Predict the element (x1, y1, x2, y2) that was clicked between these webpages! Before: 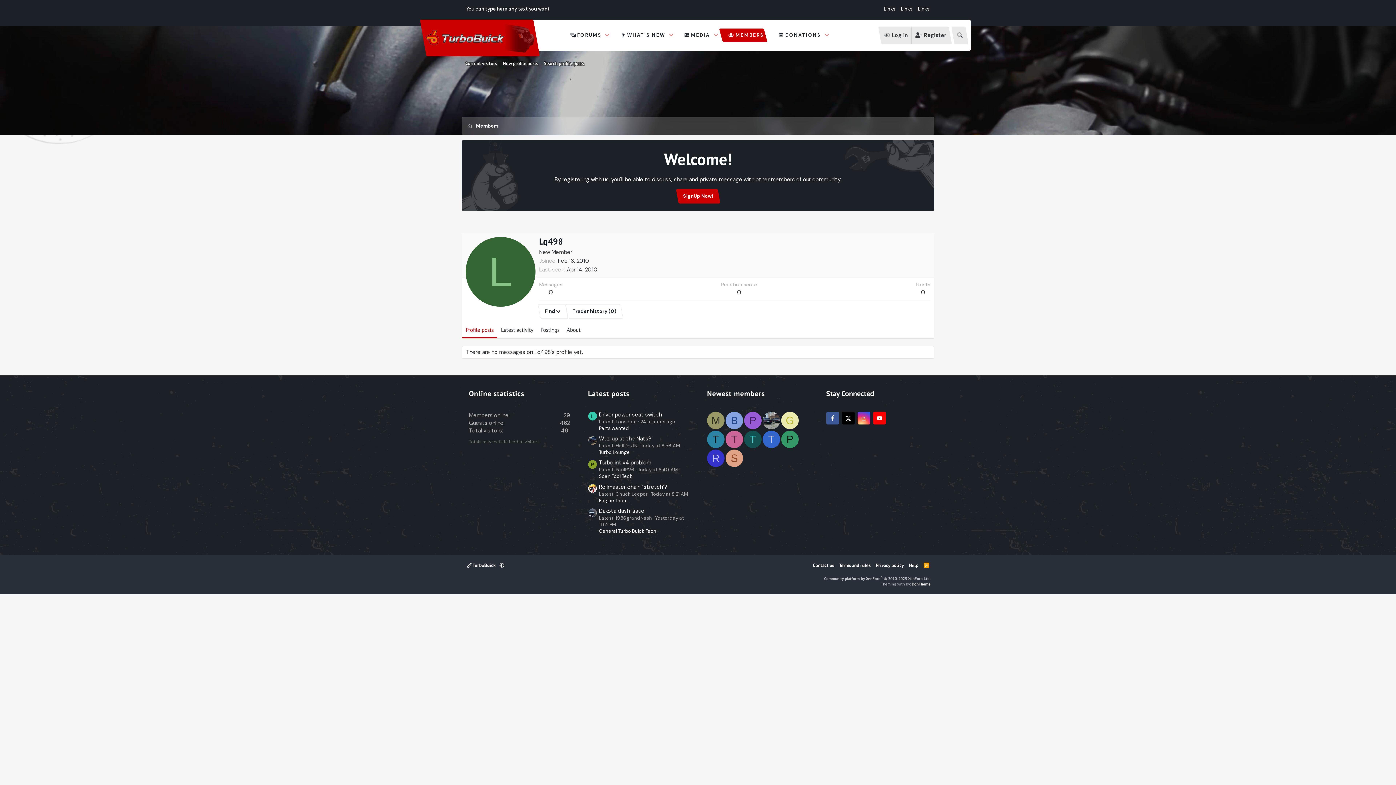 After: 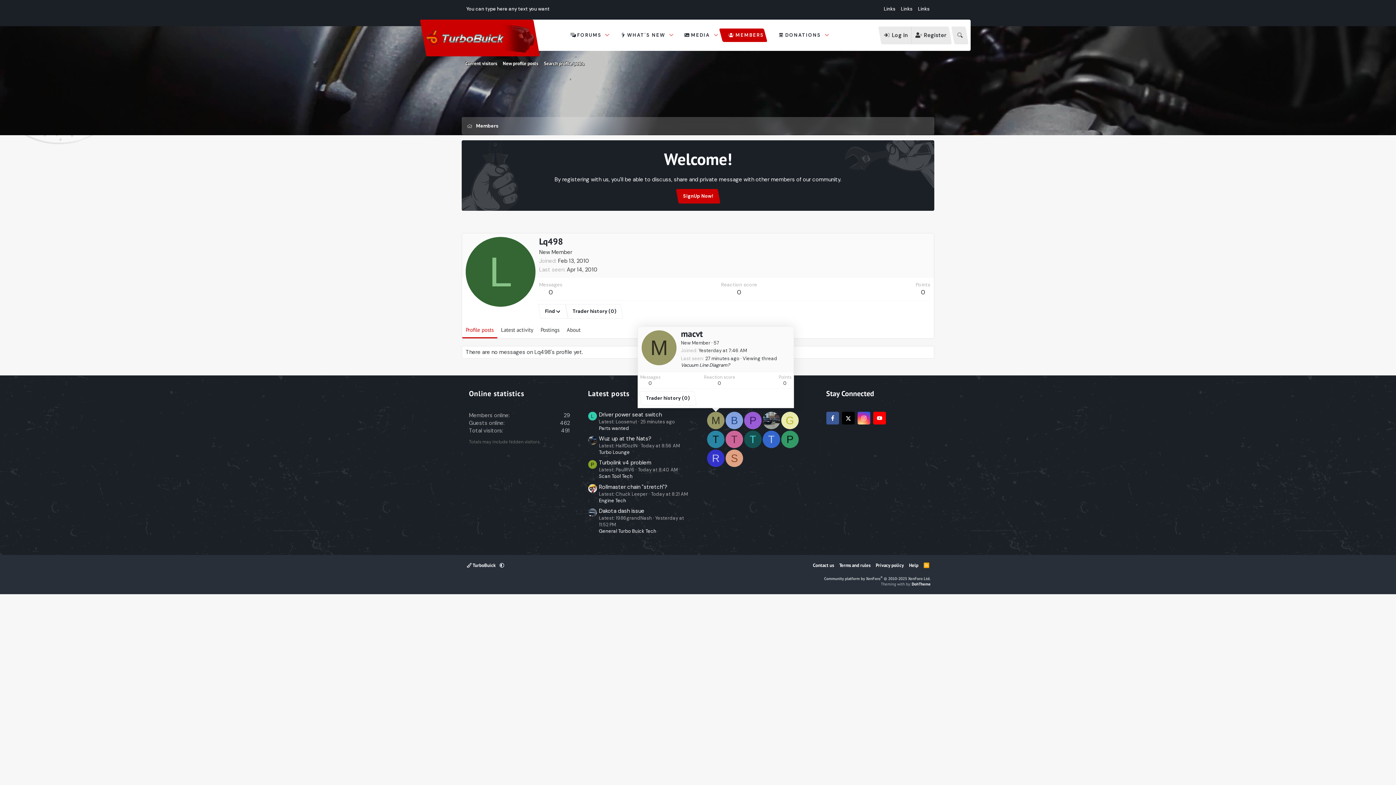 Action: bbox: (707, 412, 724, 429) label: M